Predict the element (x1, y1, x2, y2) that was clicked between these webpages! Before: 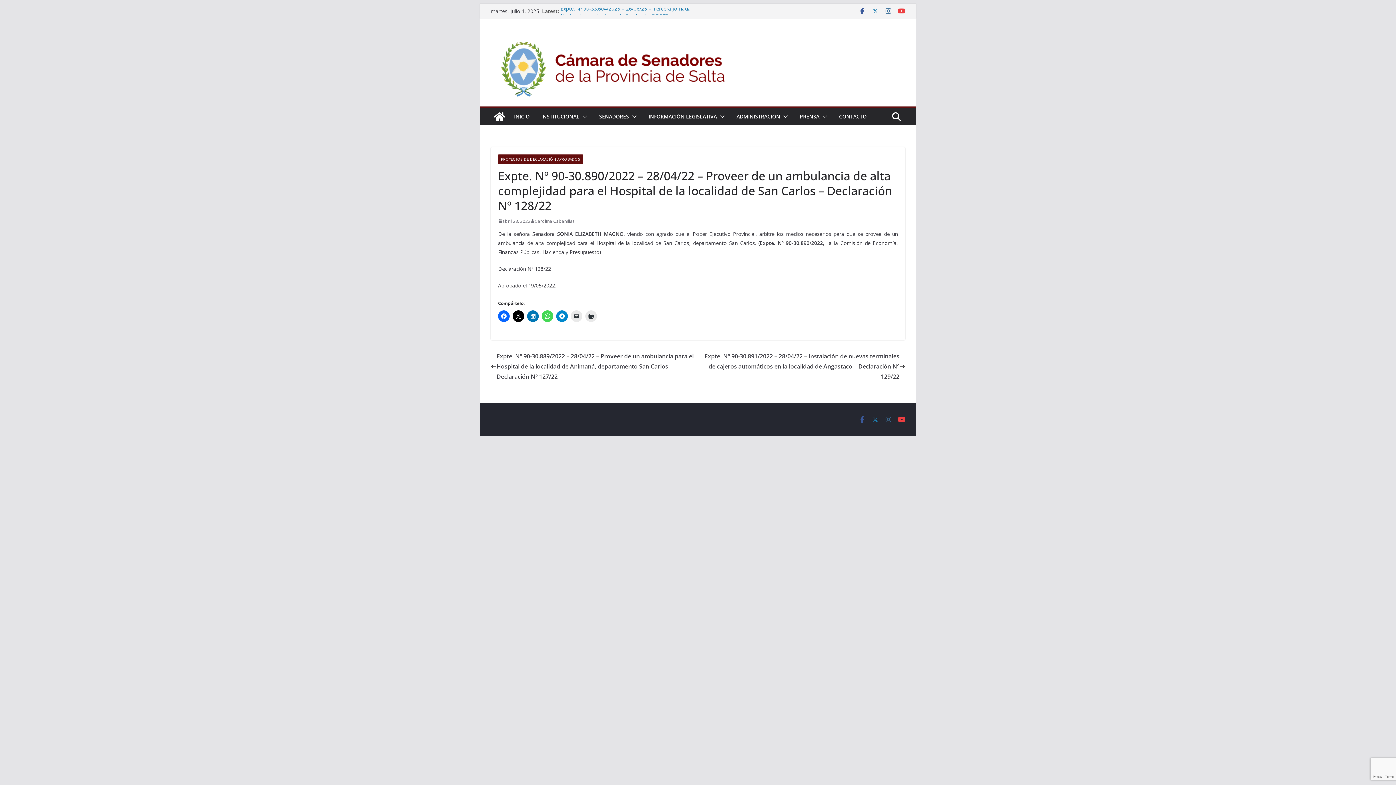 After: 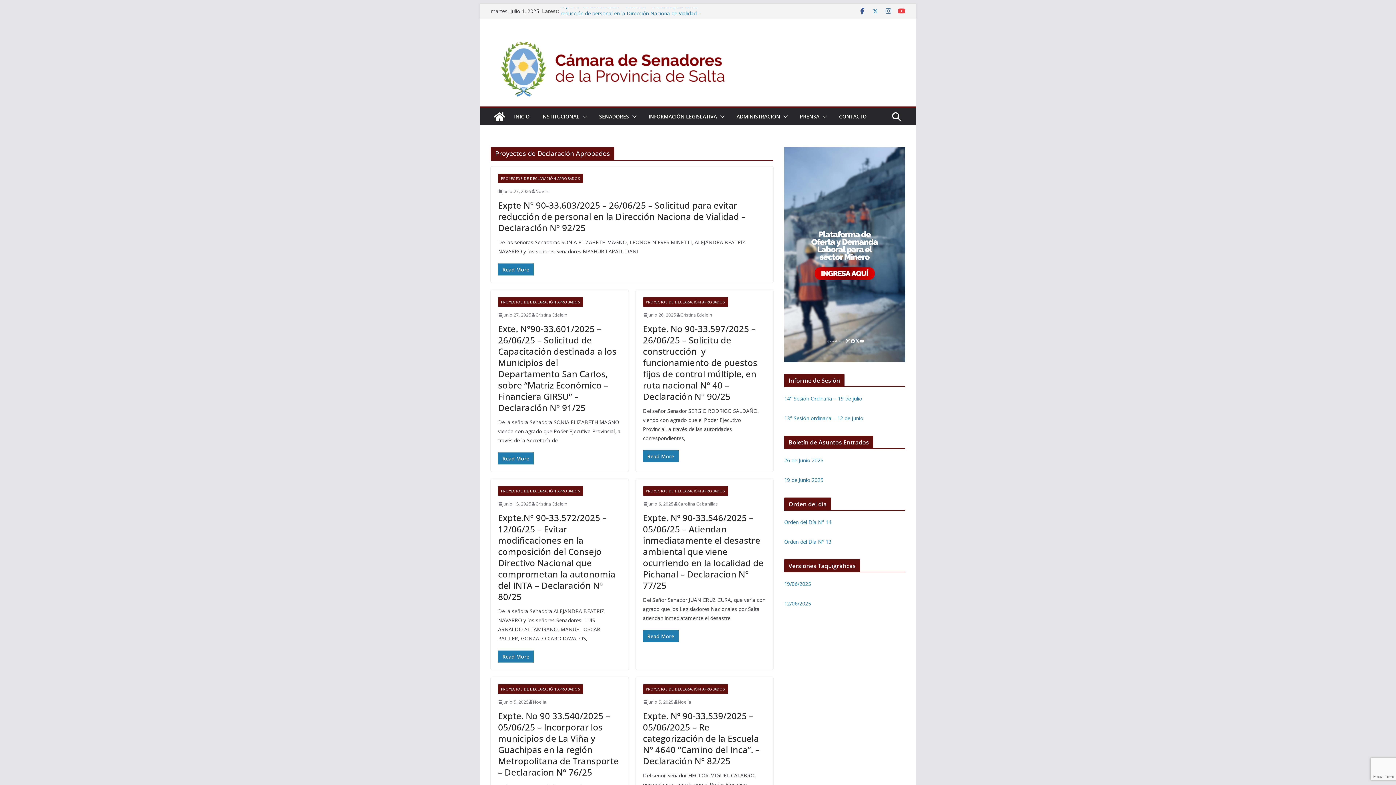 Action: label: PROYECTOS DE DECLARACIÓN APROBADOS bbox: (498, 154, 583, 163)